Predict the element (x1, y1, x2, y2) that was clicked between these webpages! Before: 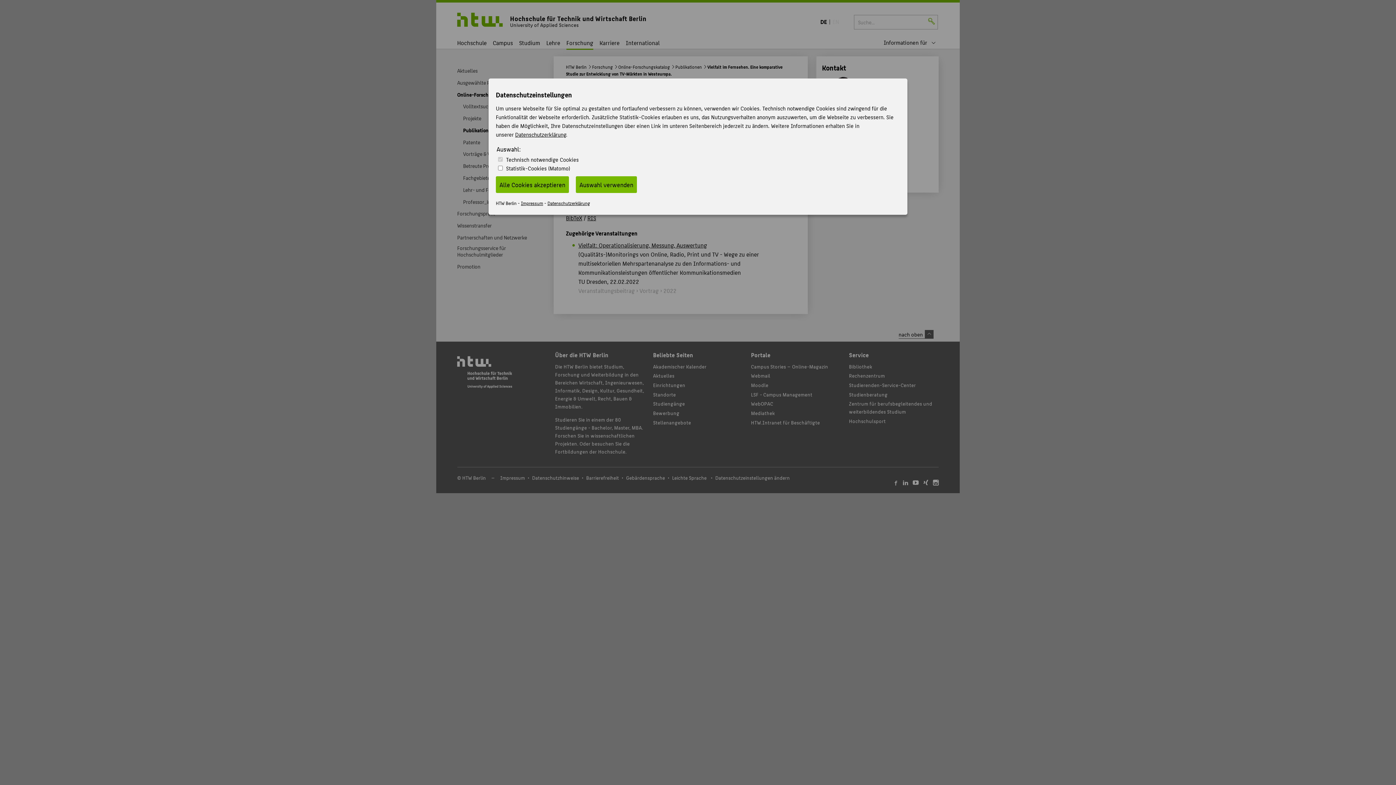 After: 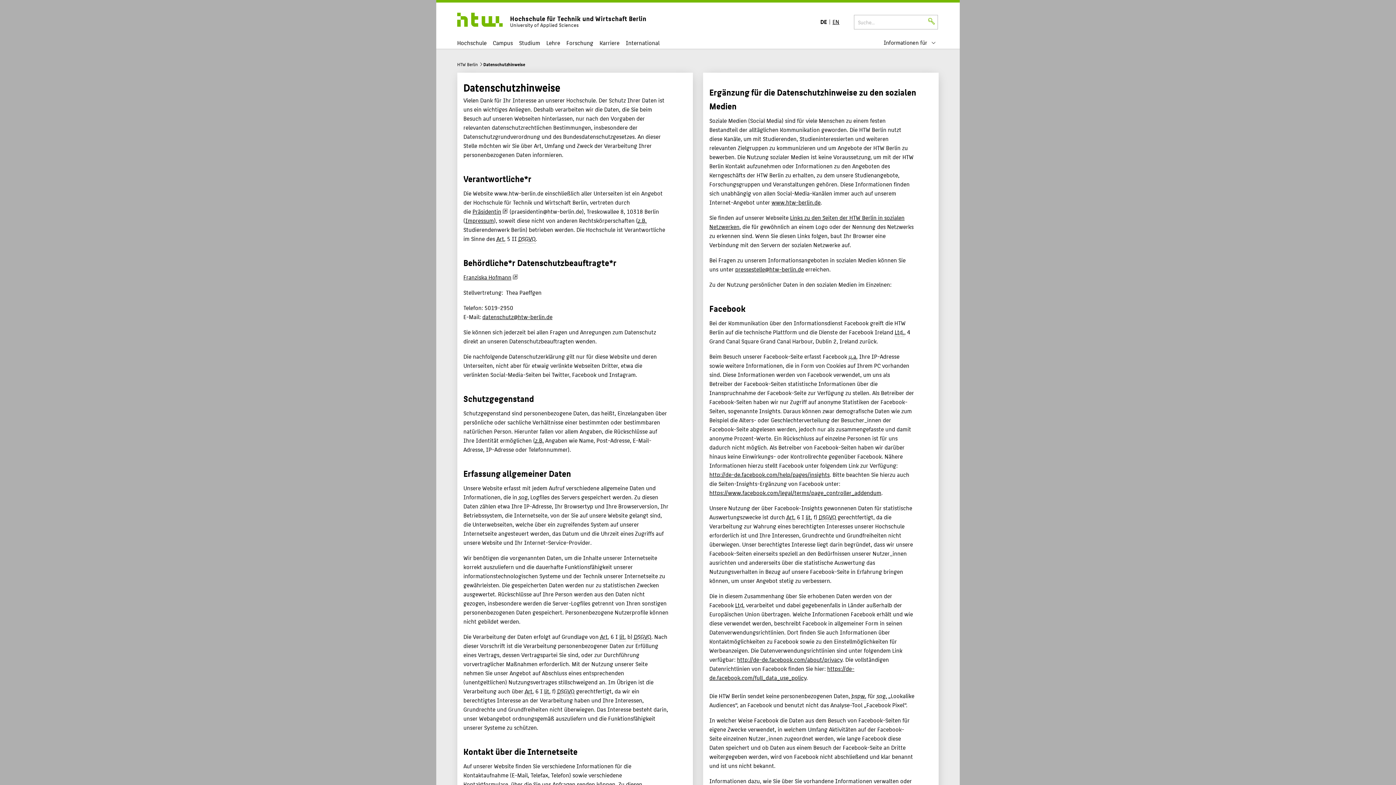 Action: bbox: (547, 199, 590, 207) label: Datenschutzerklärung